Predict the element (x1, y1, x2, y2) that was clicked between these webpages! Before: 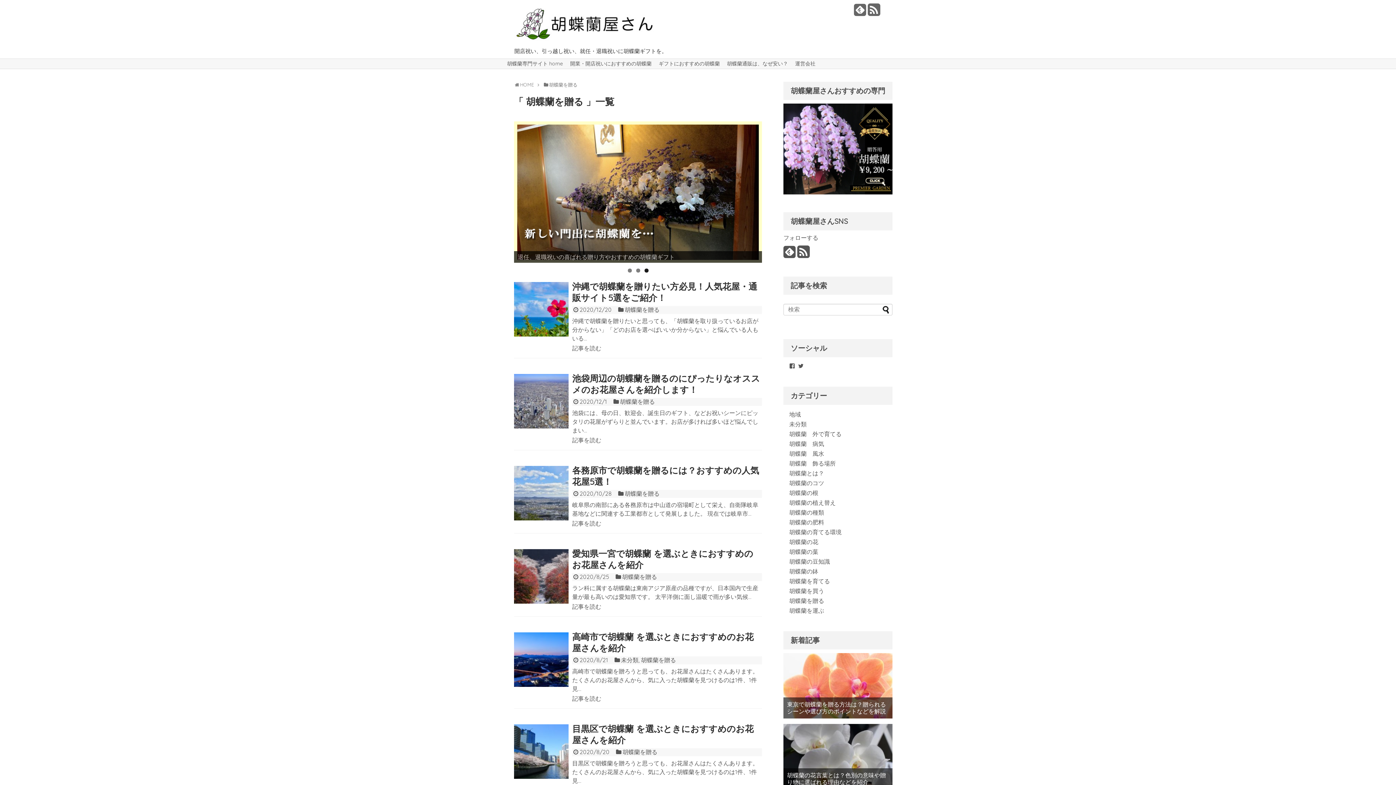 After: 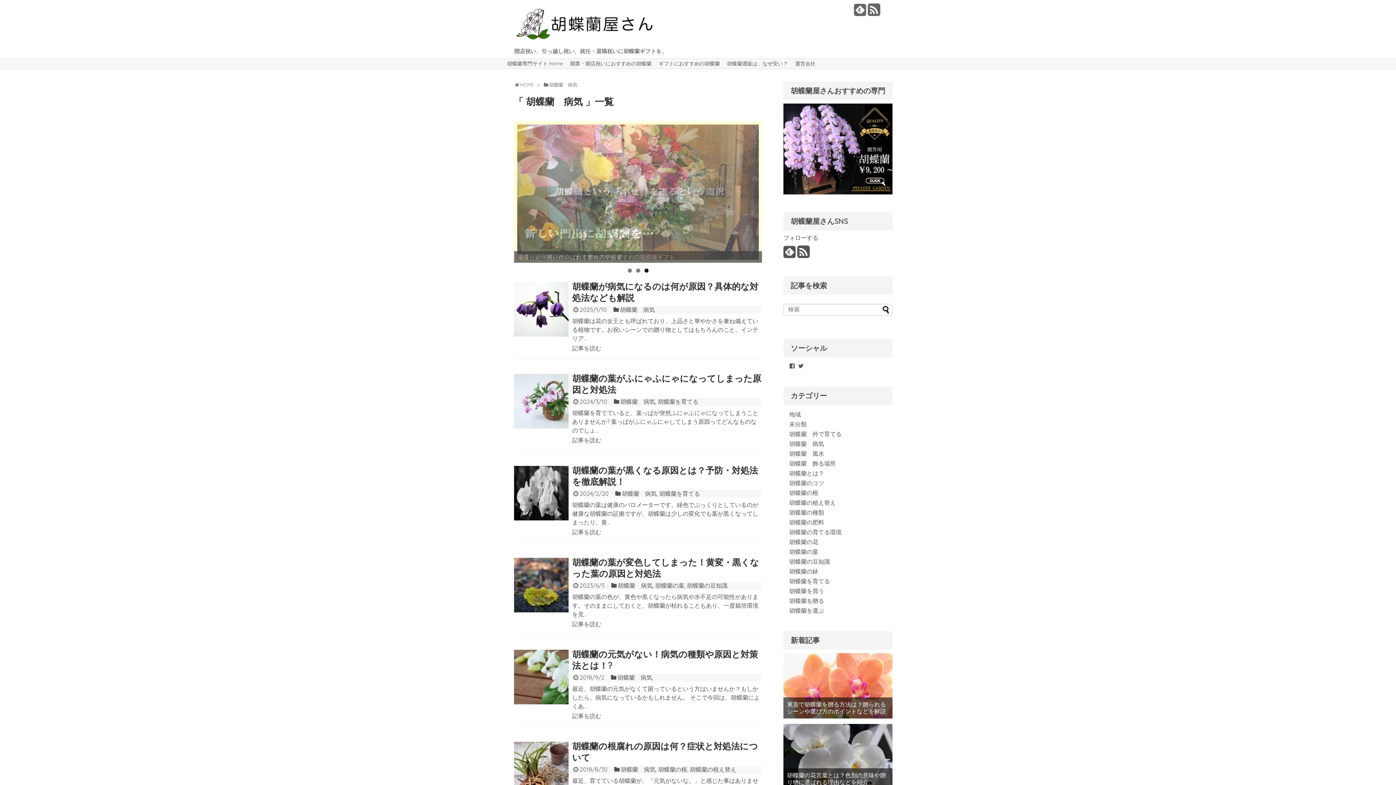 Action: bbox: (789, 440, 824, 447) label: 胡蝶蘭　病気